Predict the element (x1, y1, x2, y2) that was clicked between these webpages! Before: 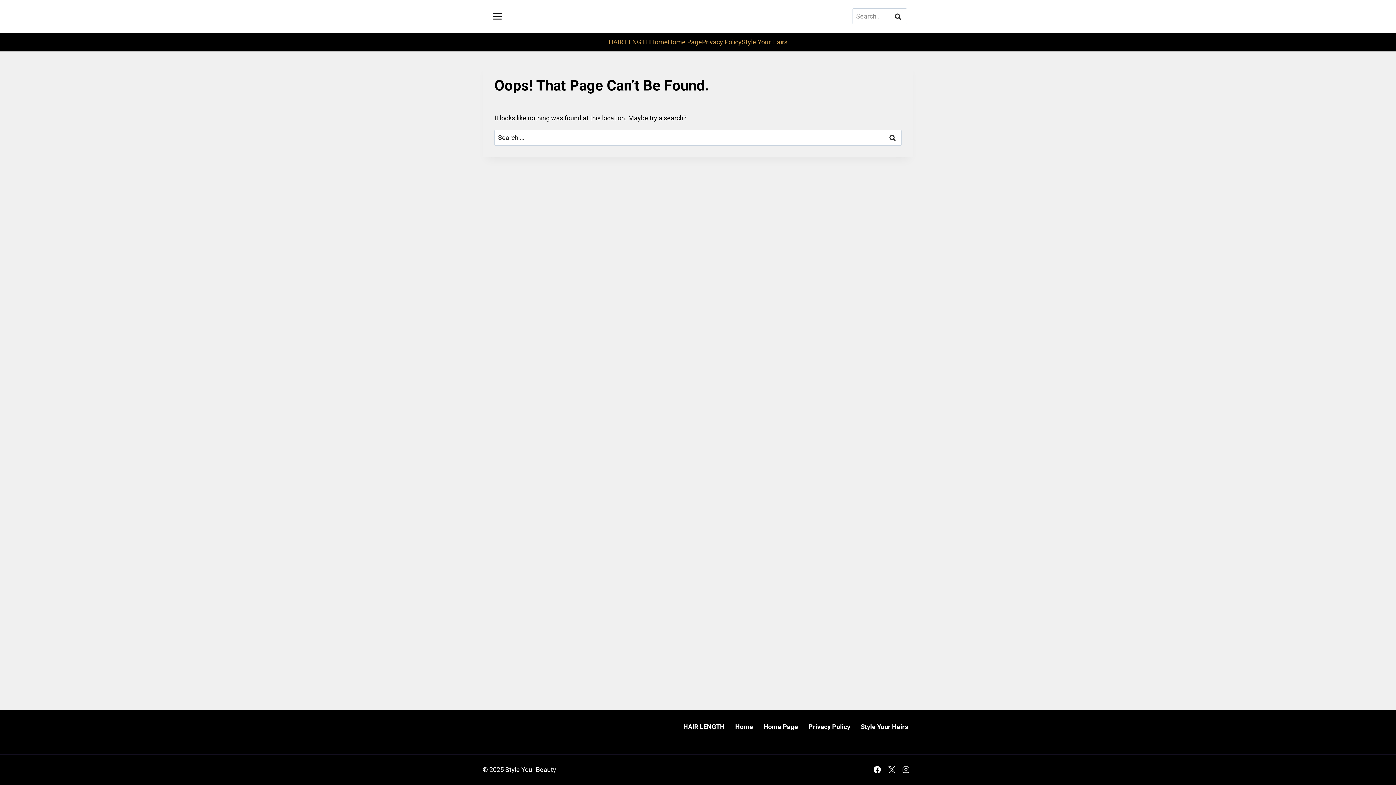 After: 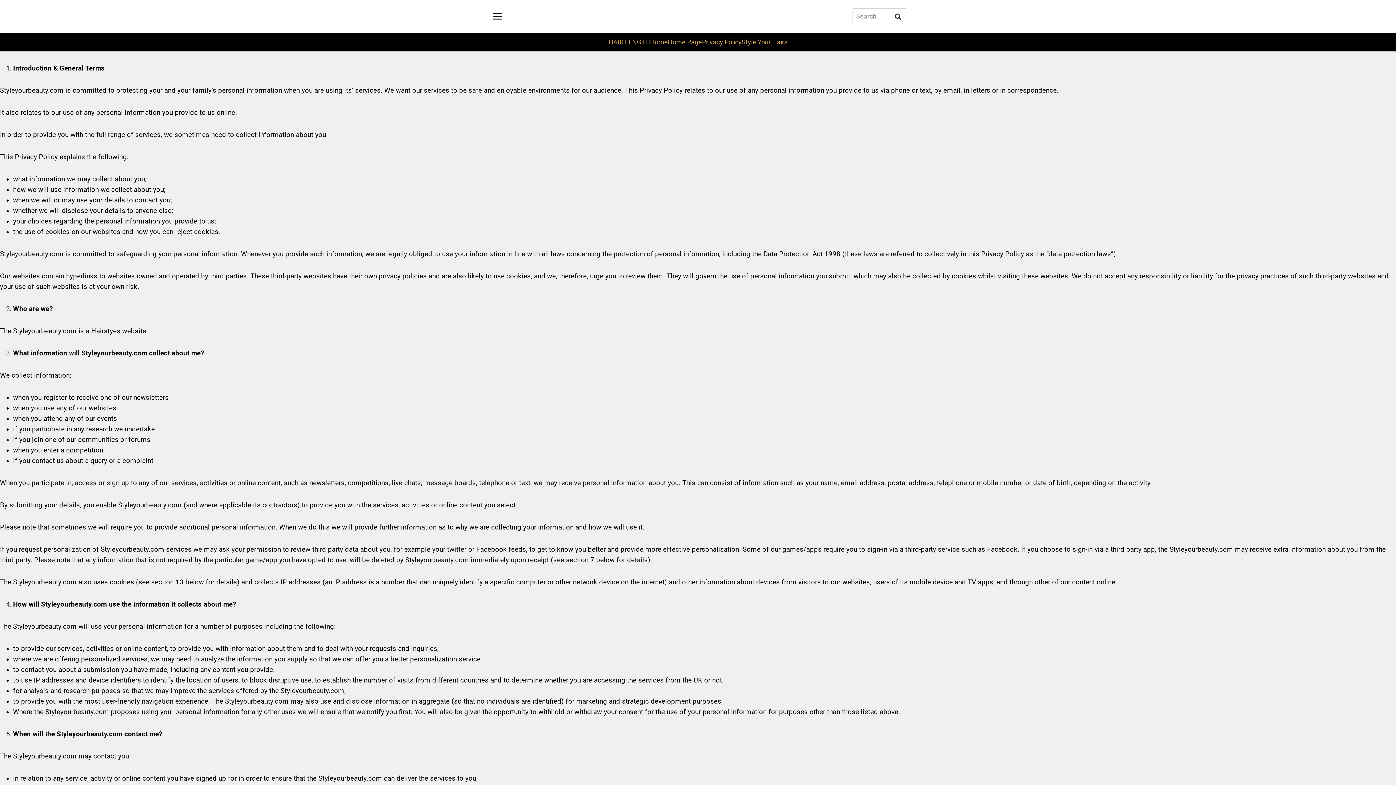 Action: bbox: (803, 721, 855, 732) label: Privacy Policy